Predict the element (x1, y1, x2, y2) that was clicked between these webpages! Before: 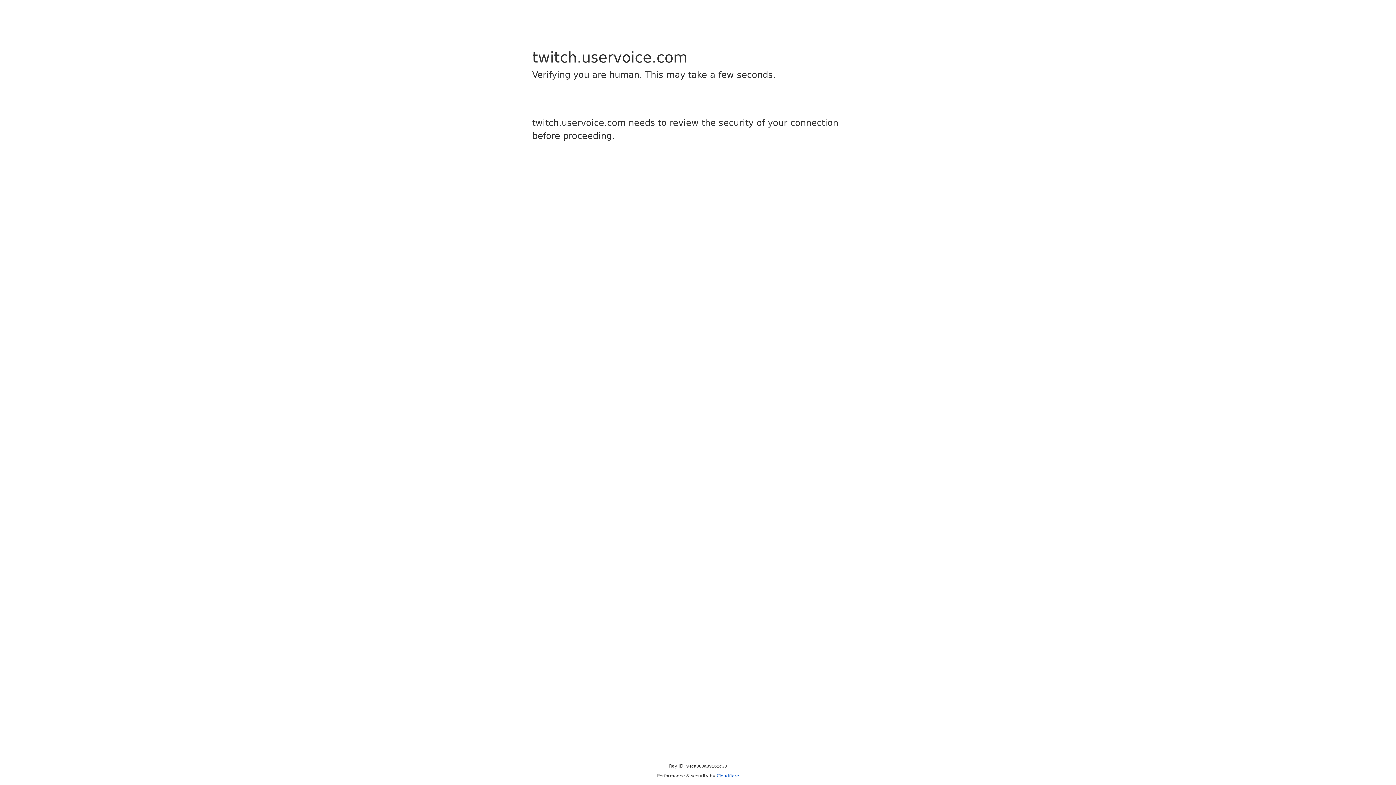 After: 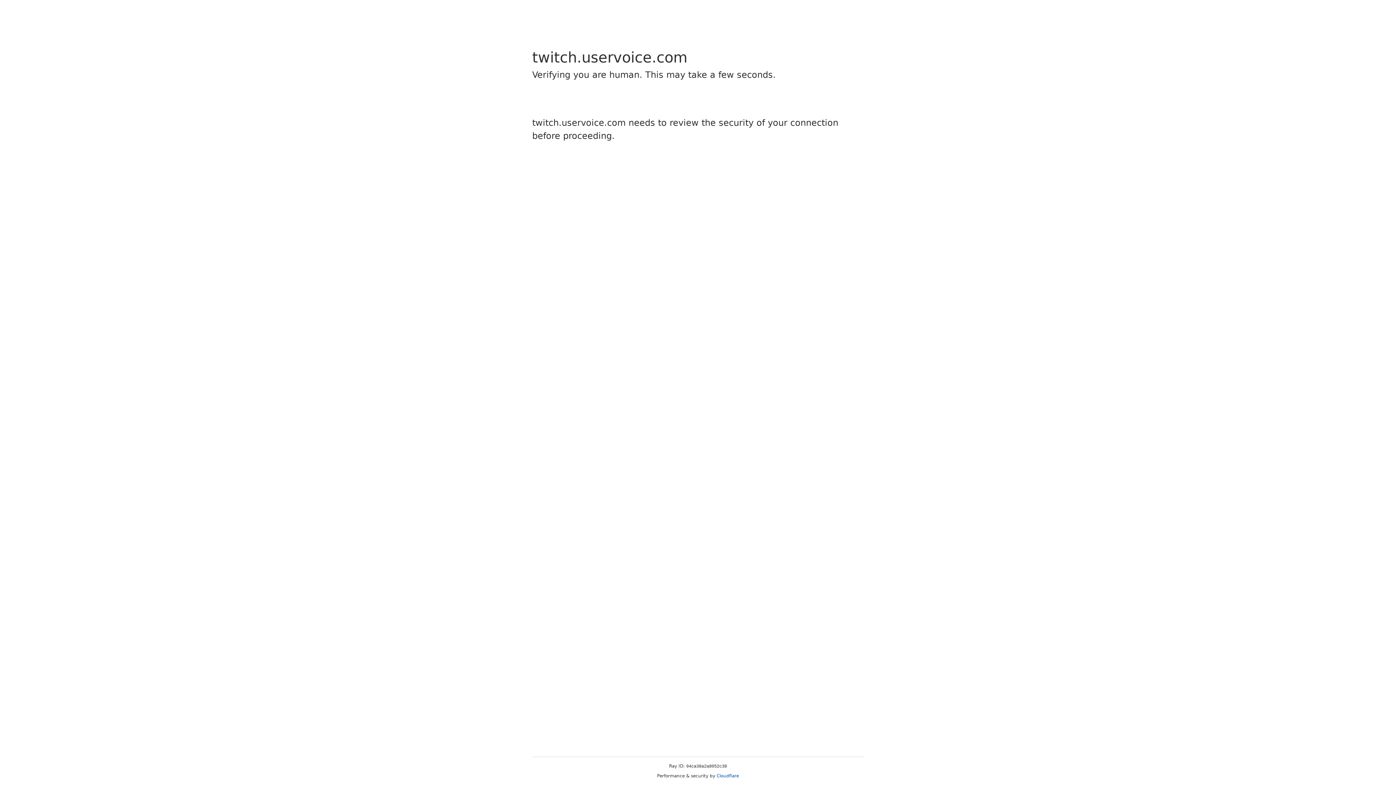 Action: bbox: (716, 773, 739, 778) label: Cloudflare